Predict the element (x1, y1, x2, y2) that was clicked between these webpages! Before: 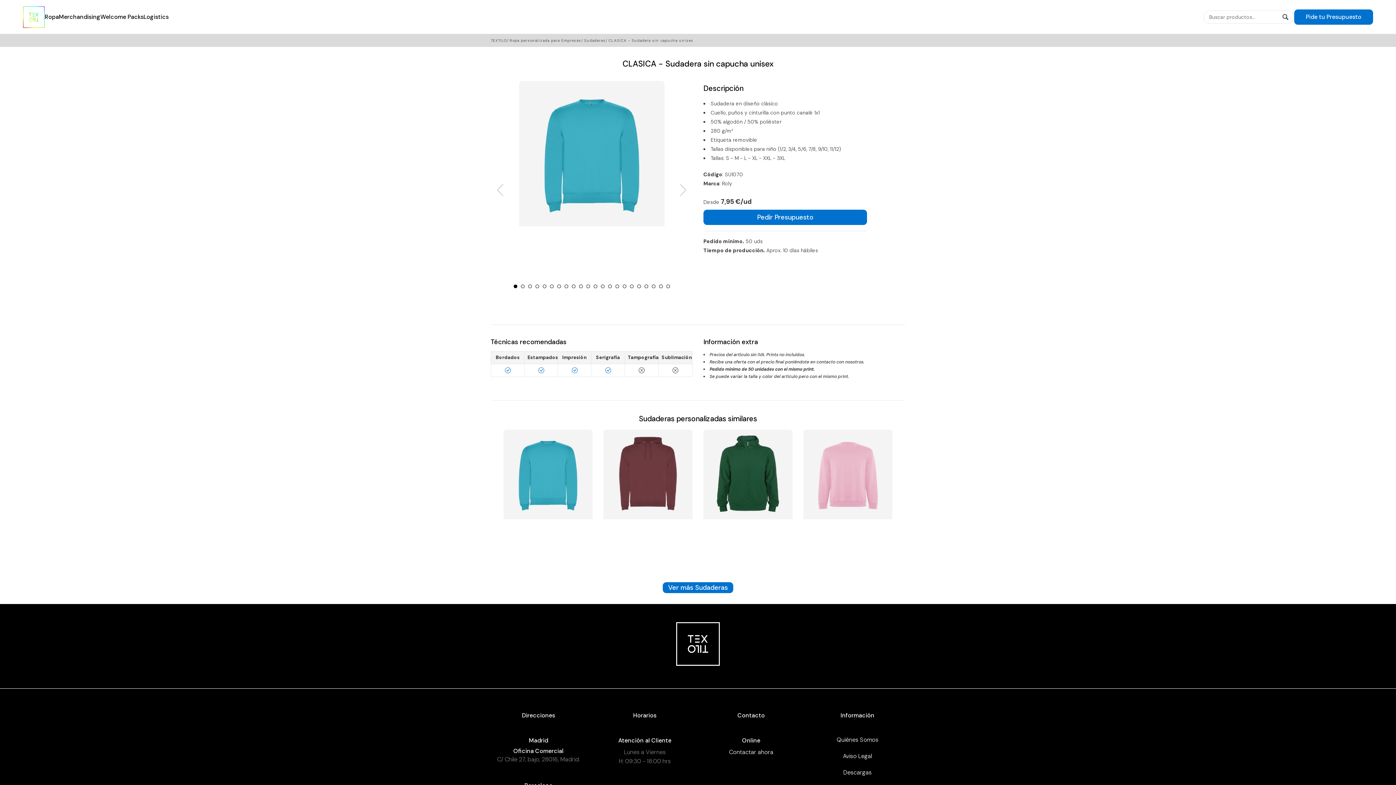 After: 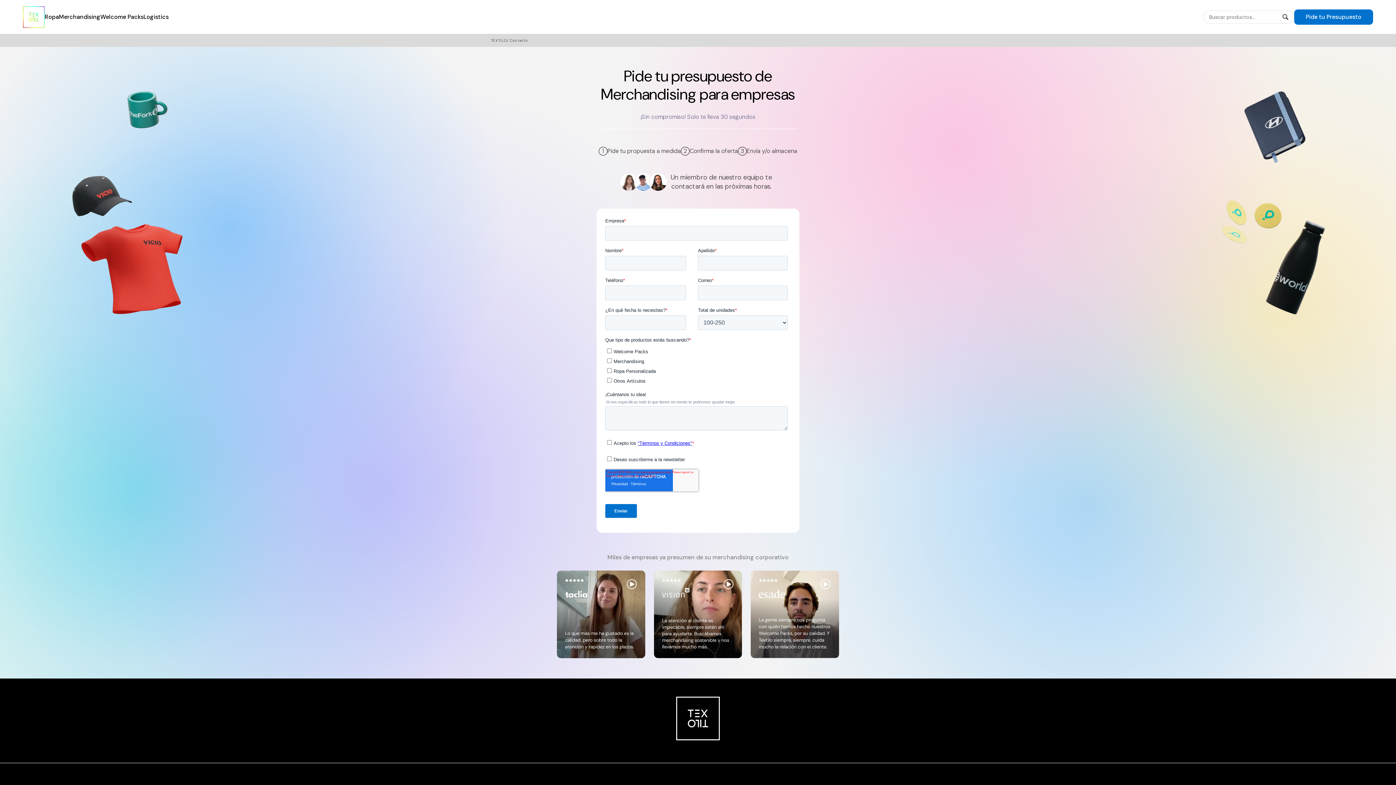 Action: label: Pedir Presupuesto bbox: (703, 209, 867, 225)